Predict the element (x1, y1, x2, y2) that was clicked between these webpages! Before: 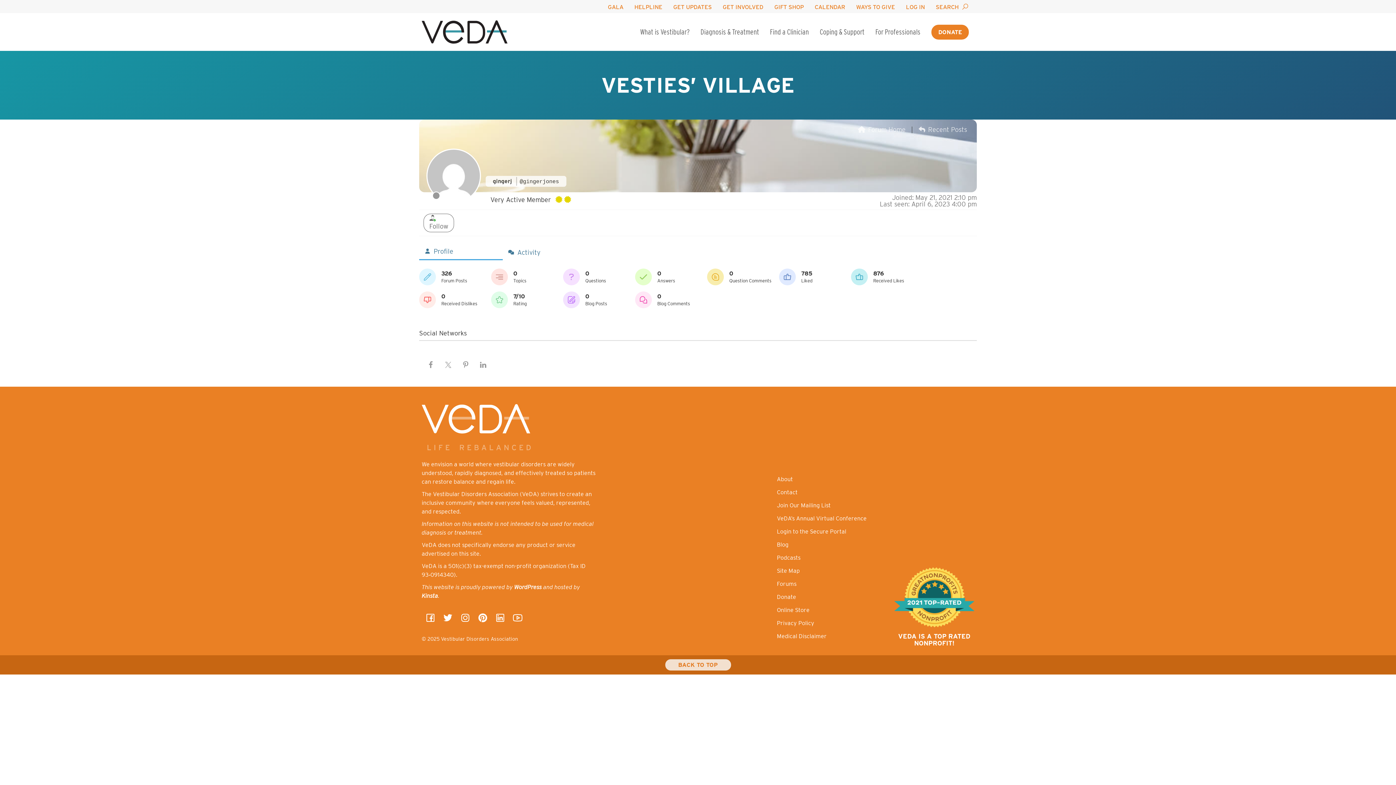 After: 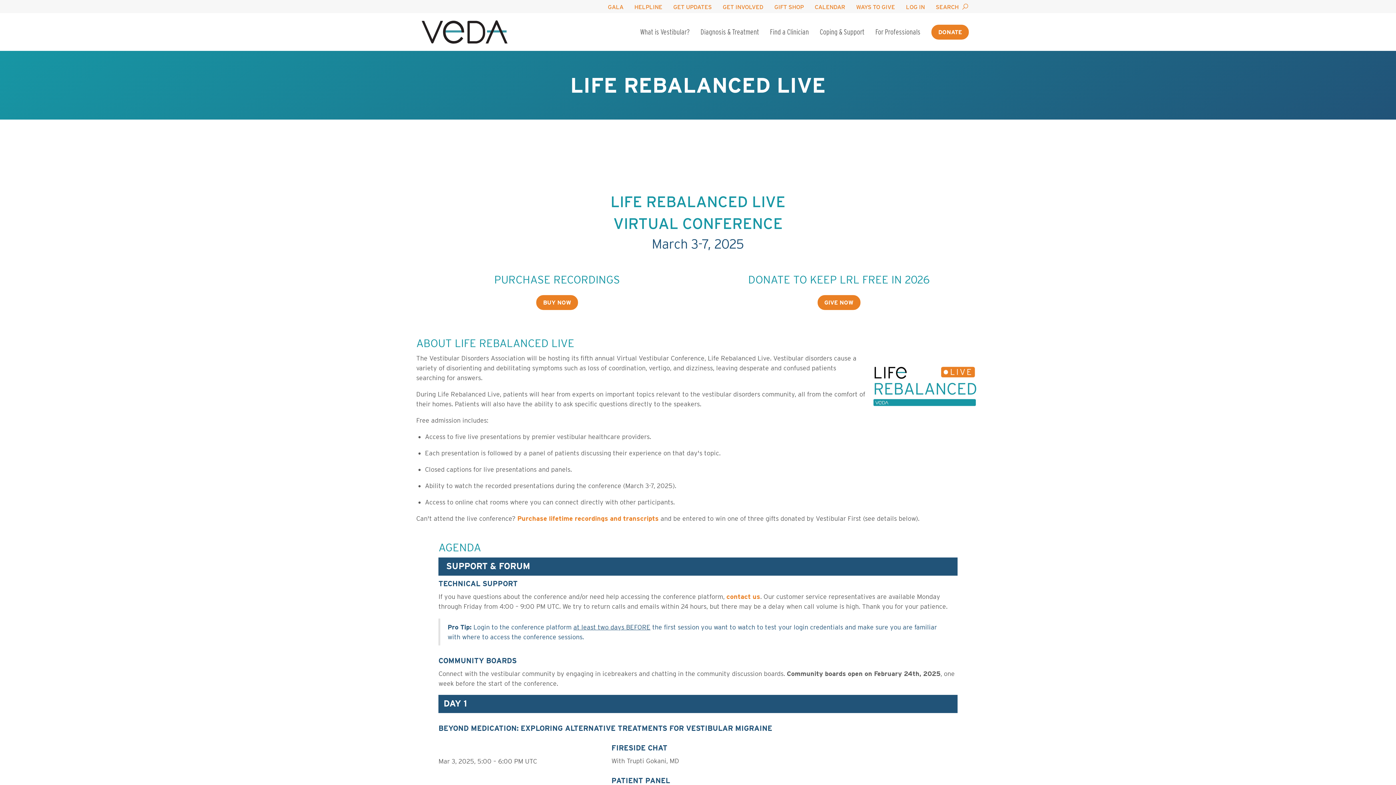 Action: label: VeDA’s Annual Virtual Conference bbox: (777, 515, 866, 522)